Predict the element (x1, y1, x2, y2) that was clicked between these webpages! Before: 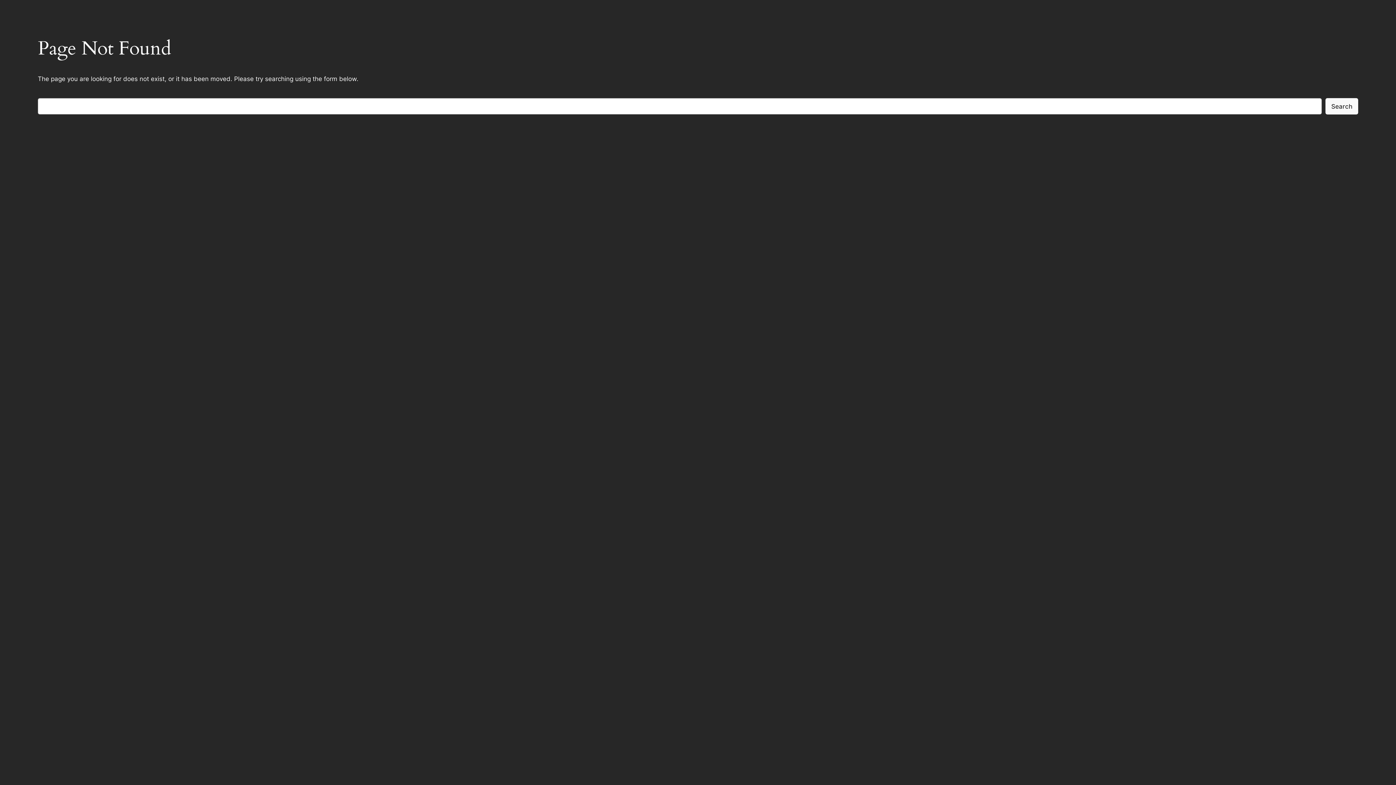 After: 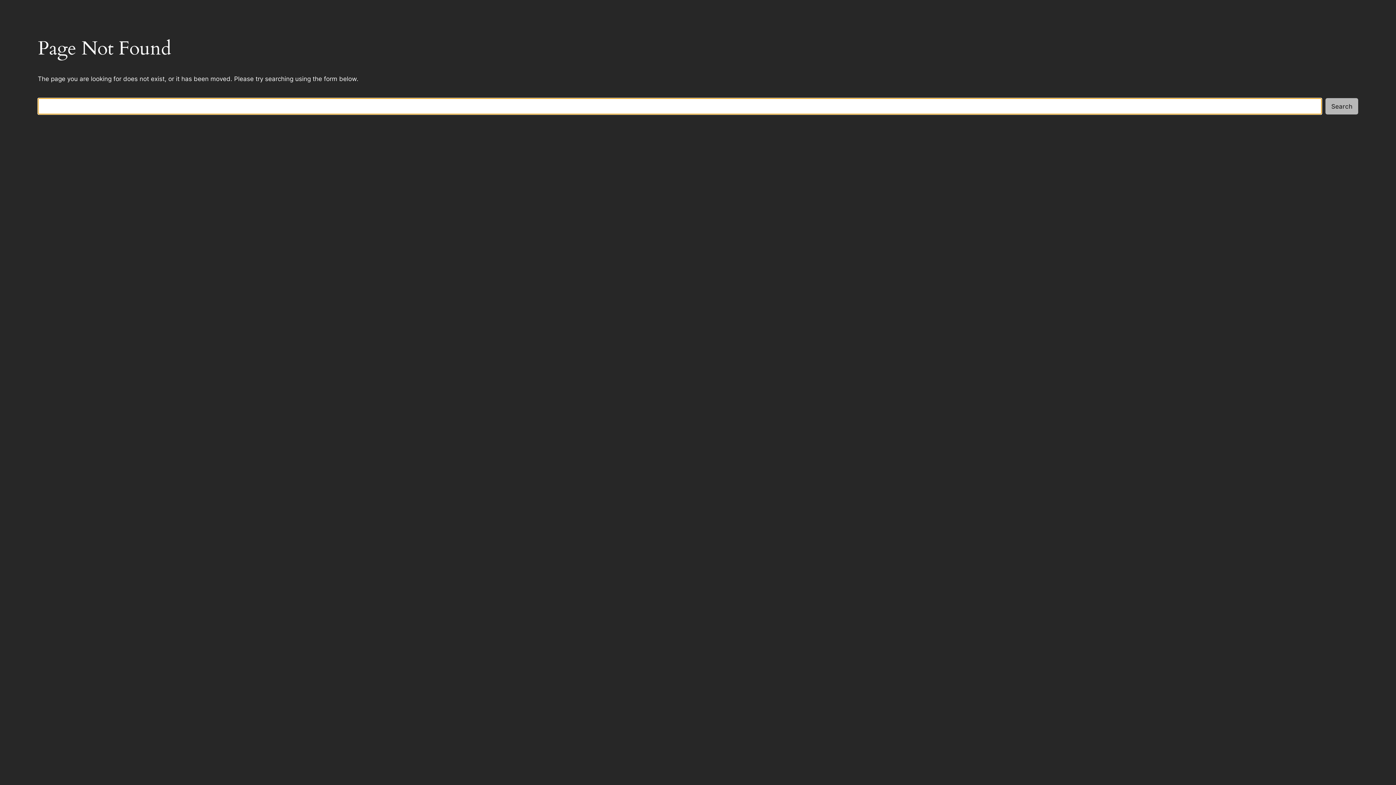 Action: label: Search bbox: (1325, 98, 1358, 114)